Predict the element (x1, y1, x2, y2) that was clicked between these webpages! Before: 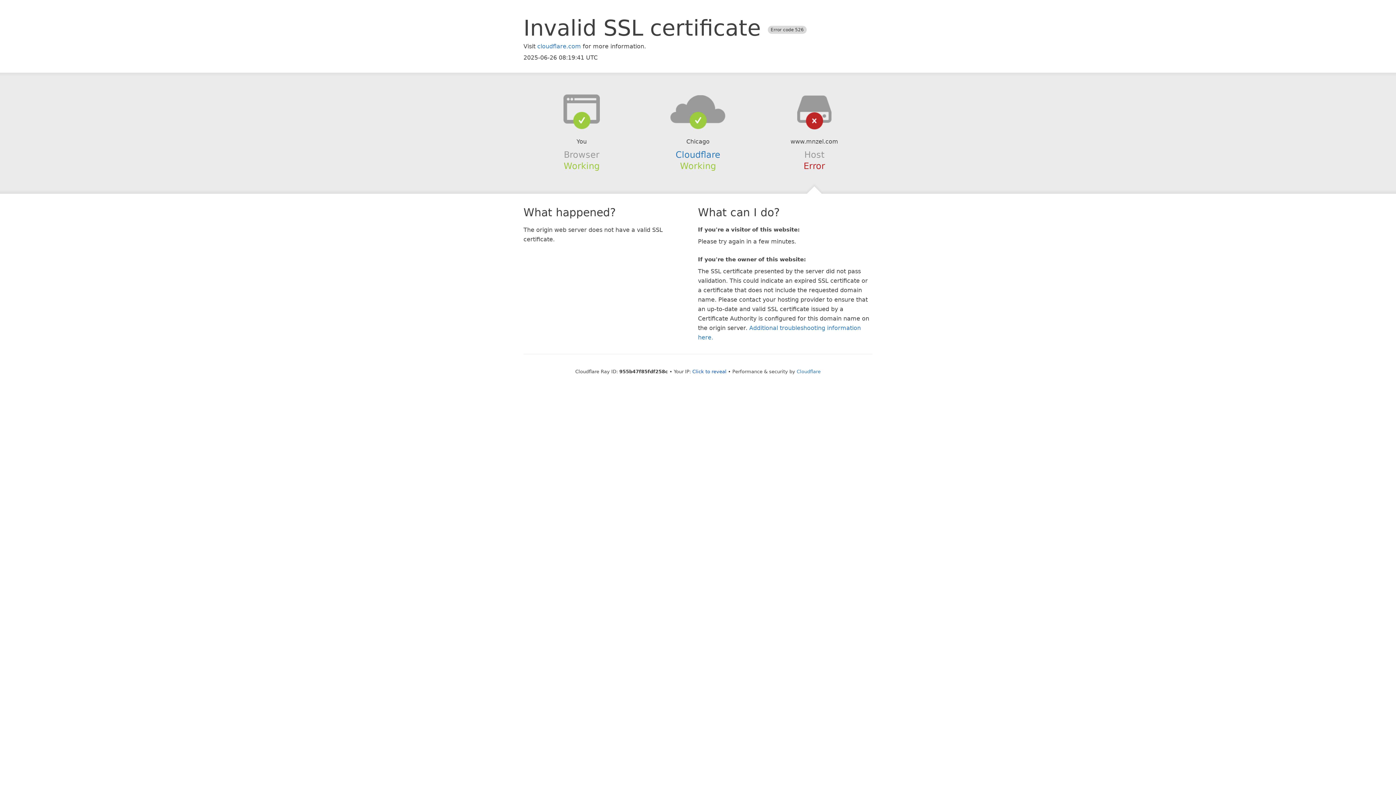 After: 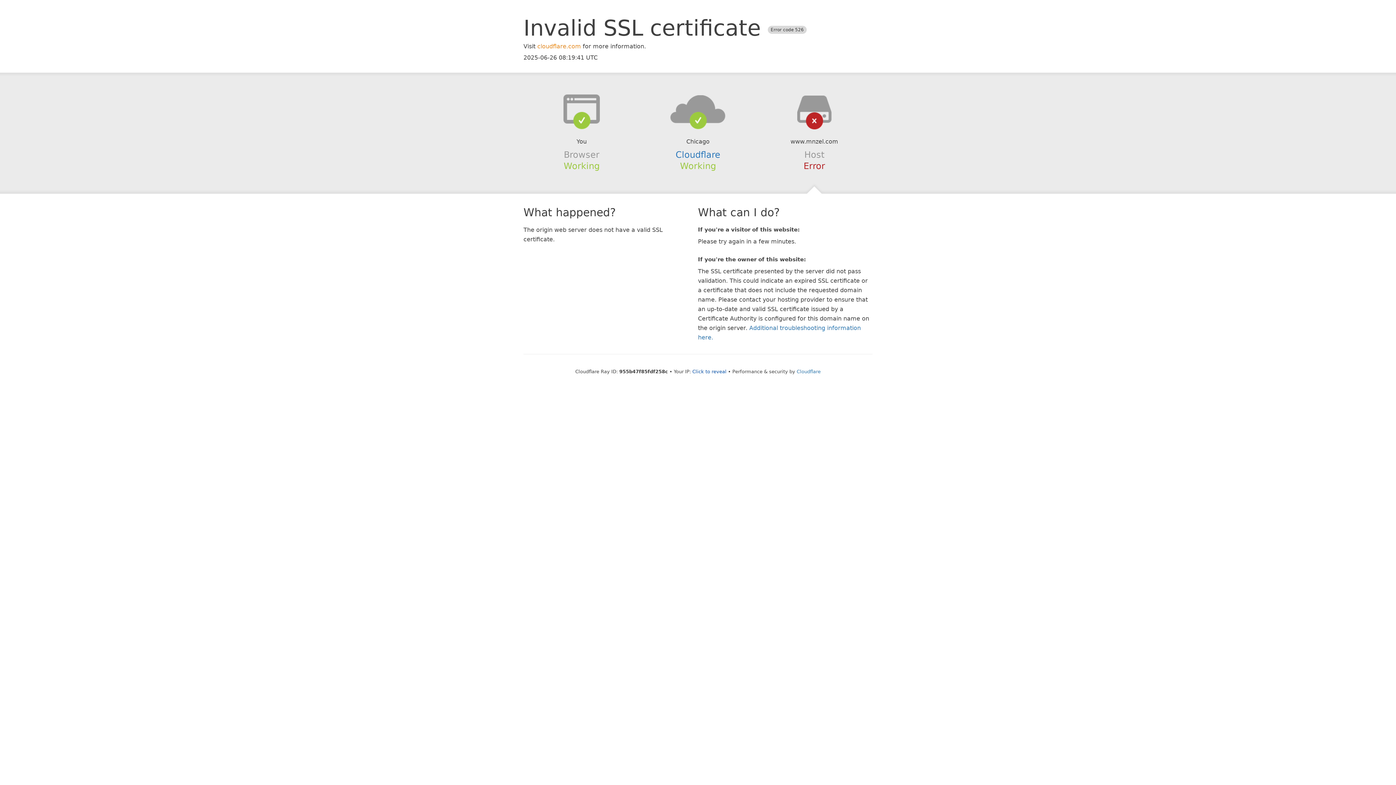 Action: bbox: (537, 42, 581, 49) label: cloudflare.com